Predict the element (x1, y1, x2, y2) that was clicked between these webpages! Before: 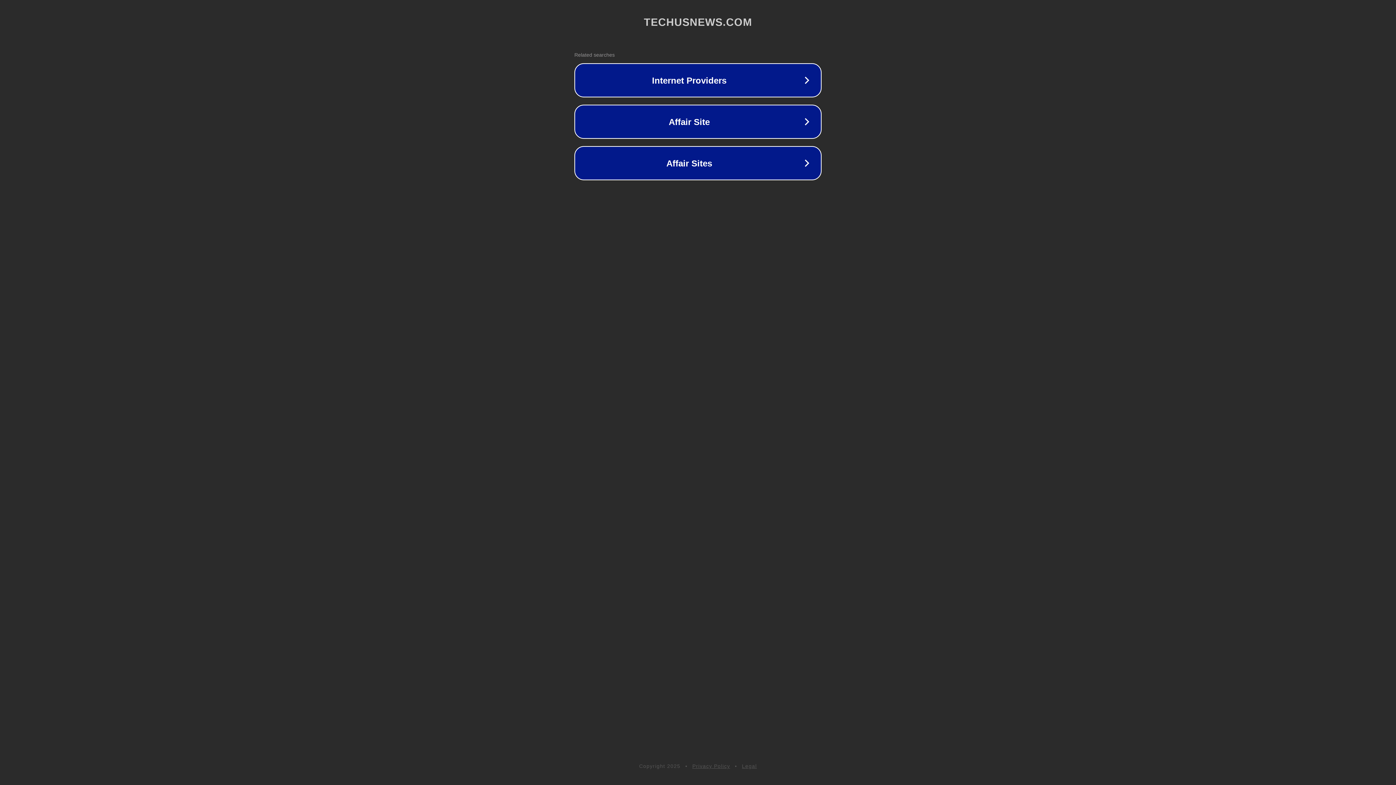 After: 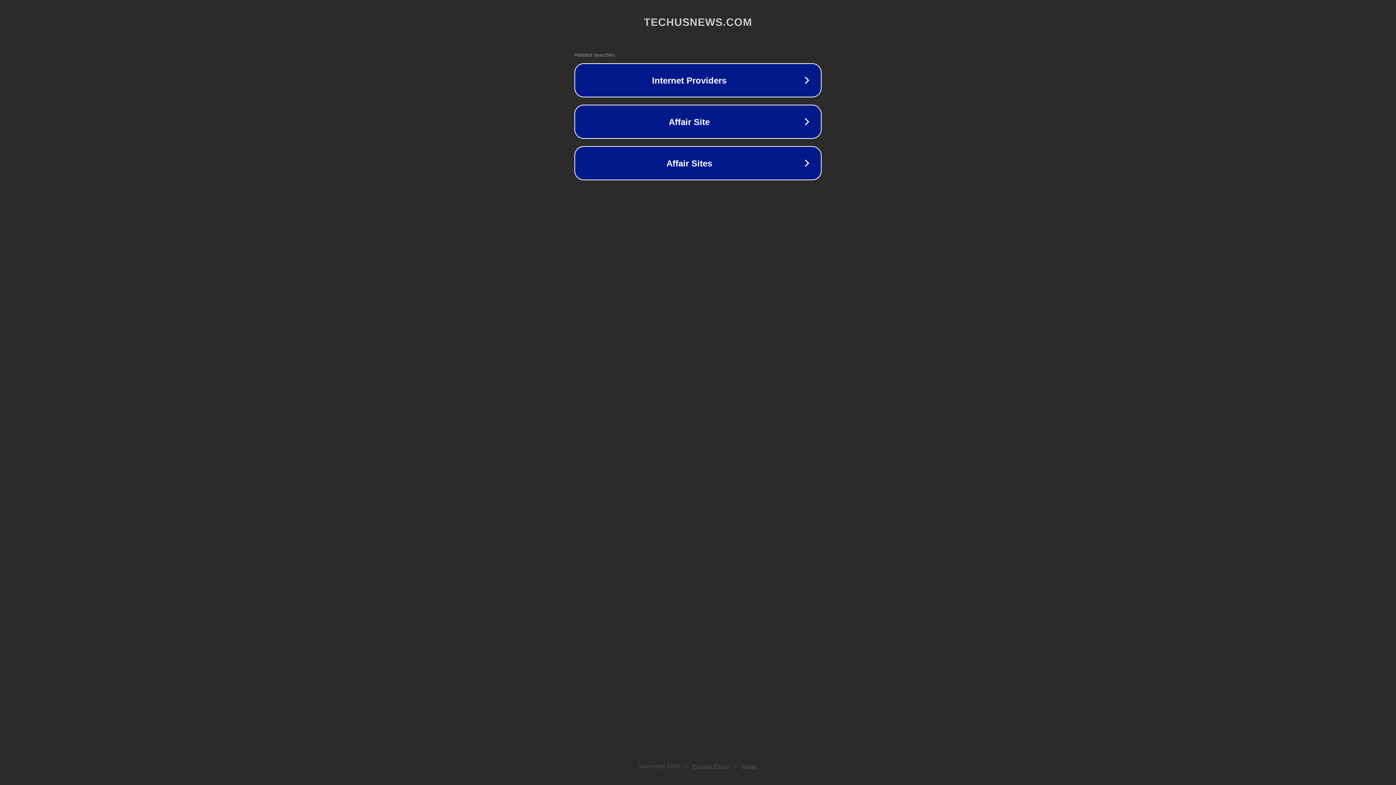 Action: label: Privacy Policy bbox: (692, 763, 730, 769)